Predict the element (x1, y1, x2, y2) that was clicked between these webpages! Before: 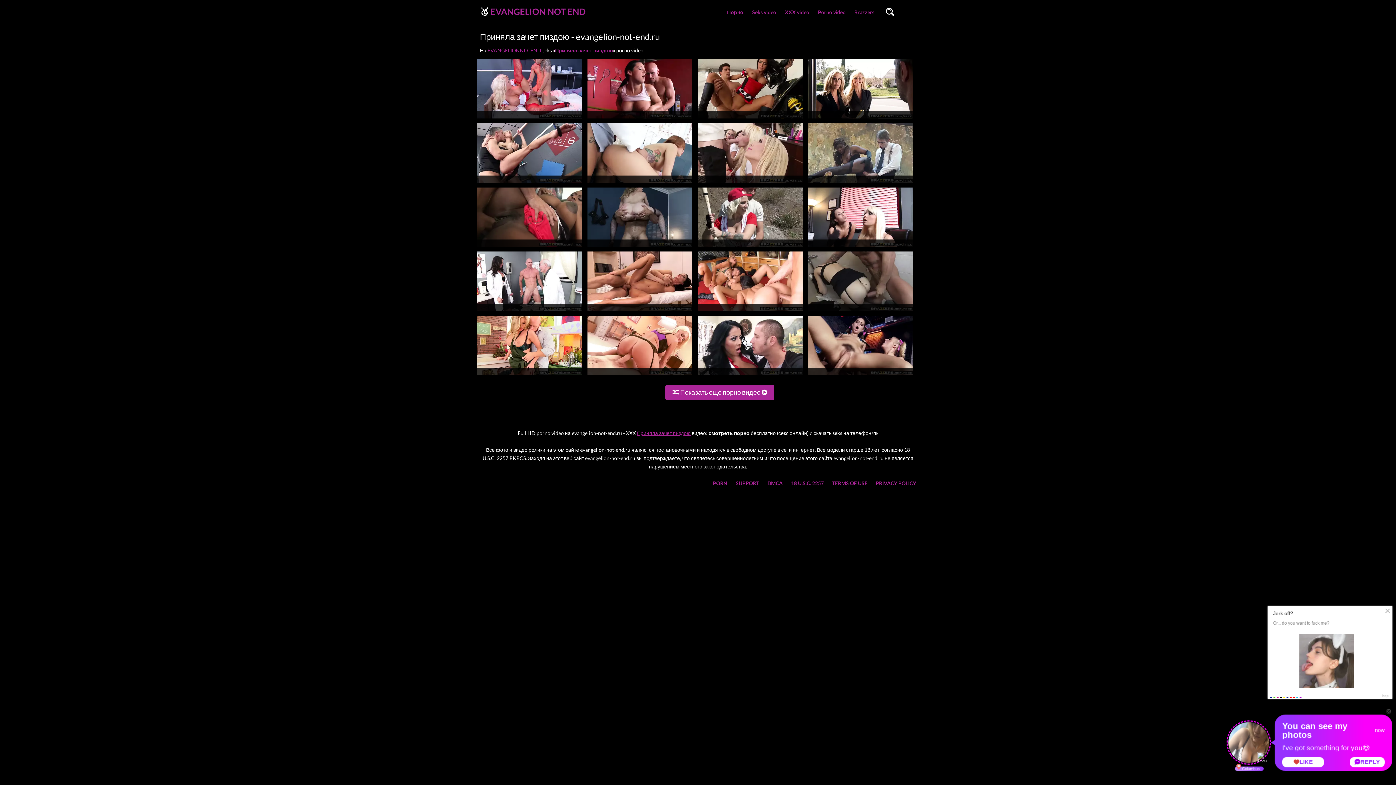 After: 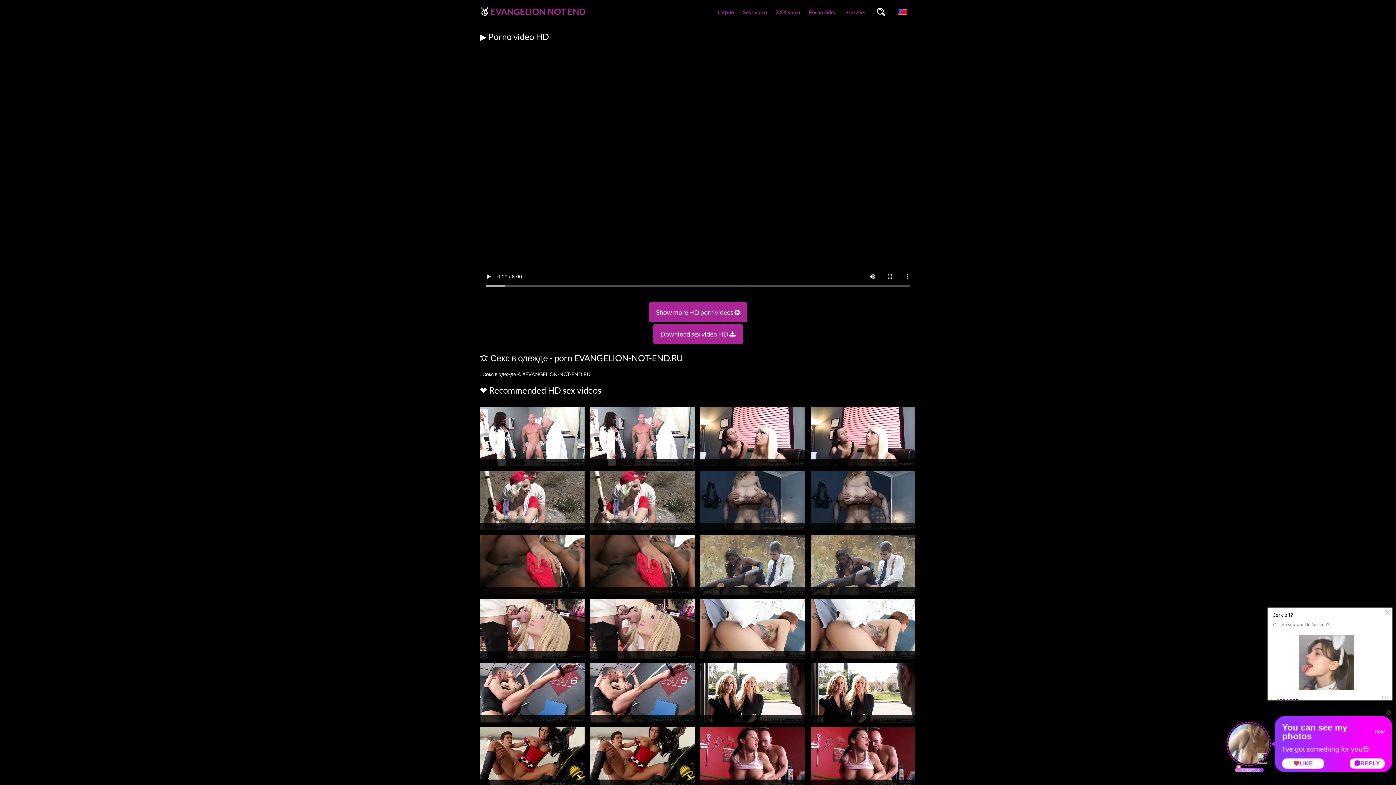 Action: bbox: (587, 307, 692, 314)